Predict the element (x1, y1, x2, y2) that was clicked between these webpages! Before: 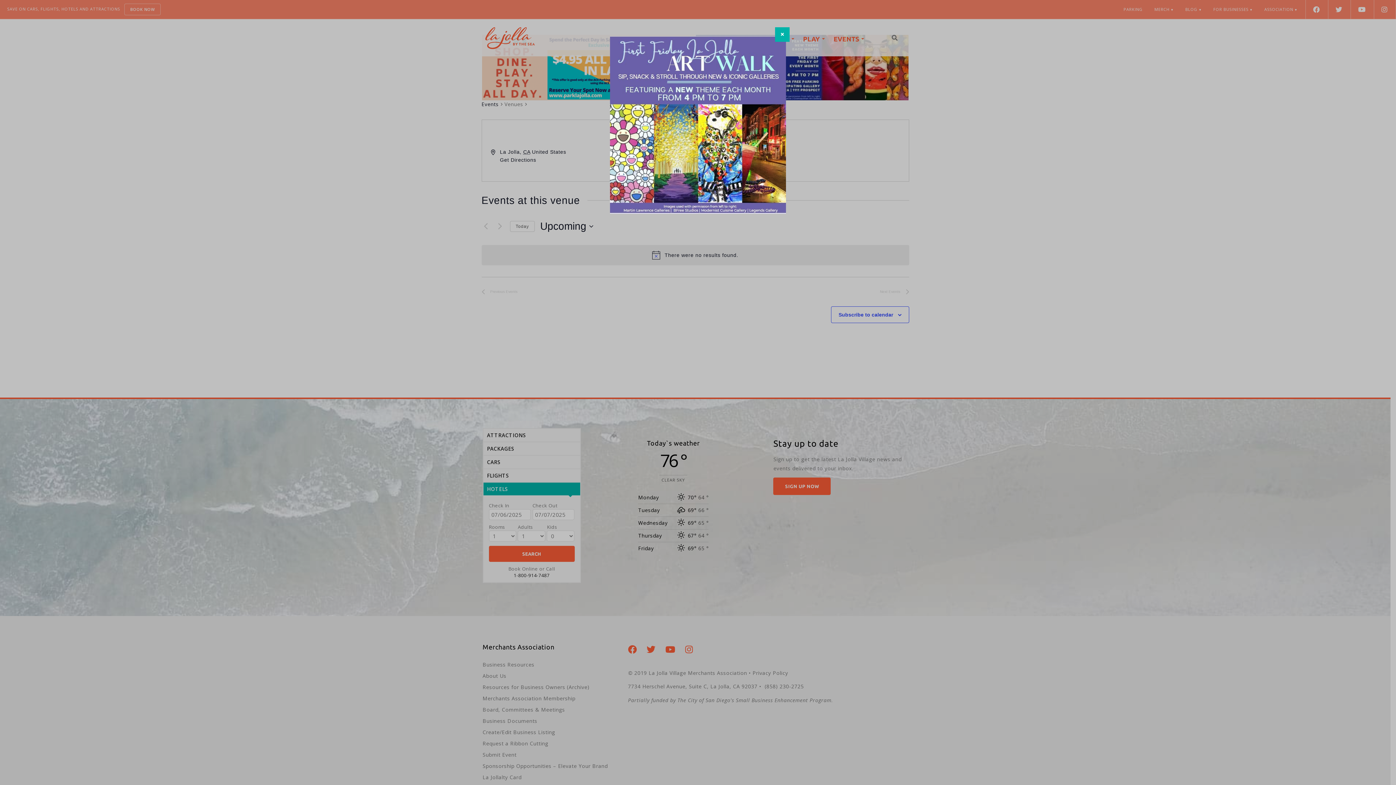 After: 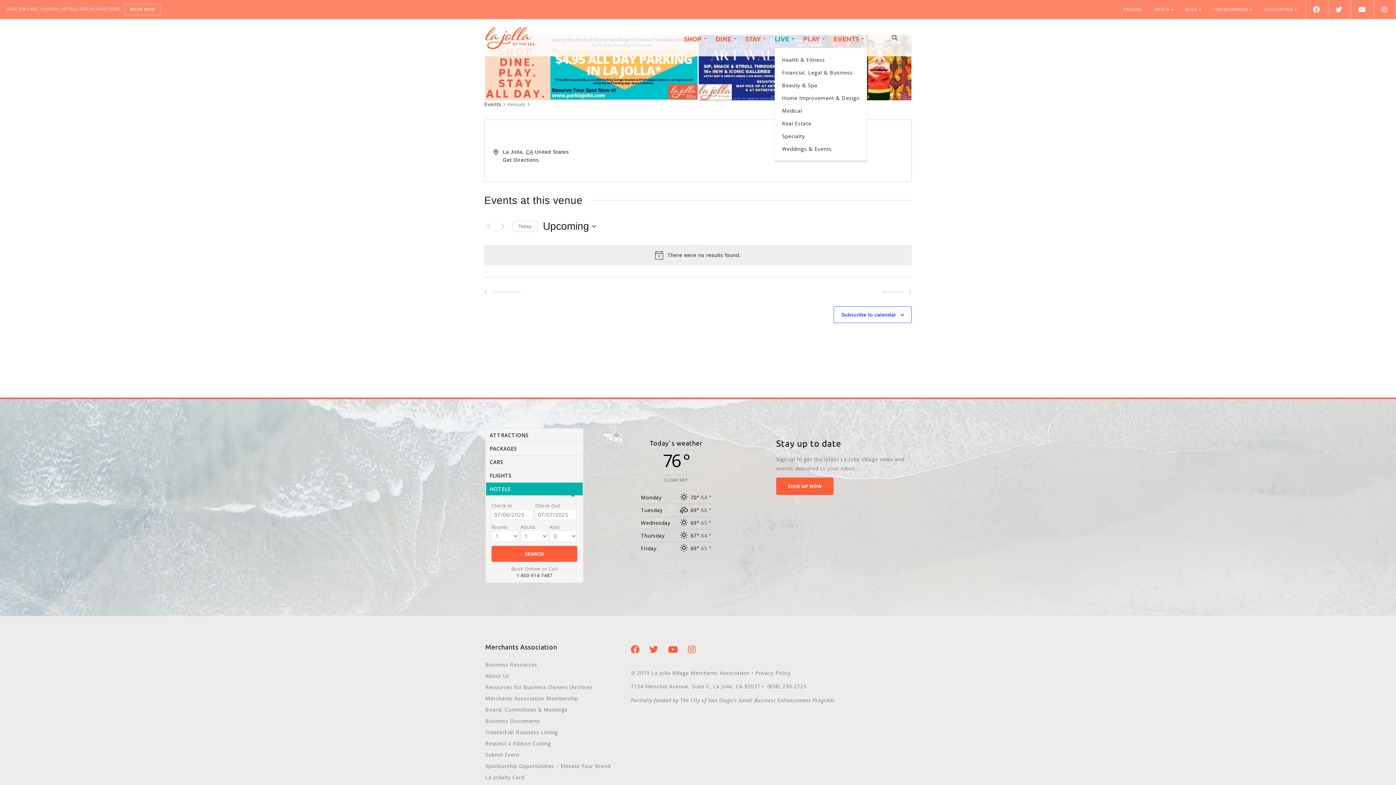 Action: label: Close bbox: (775, 27, 789, 41)